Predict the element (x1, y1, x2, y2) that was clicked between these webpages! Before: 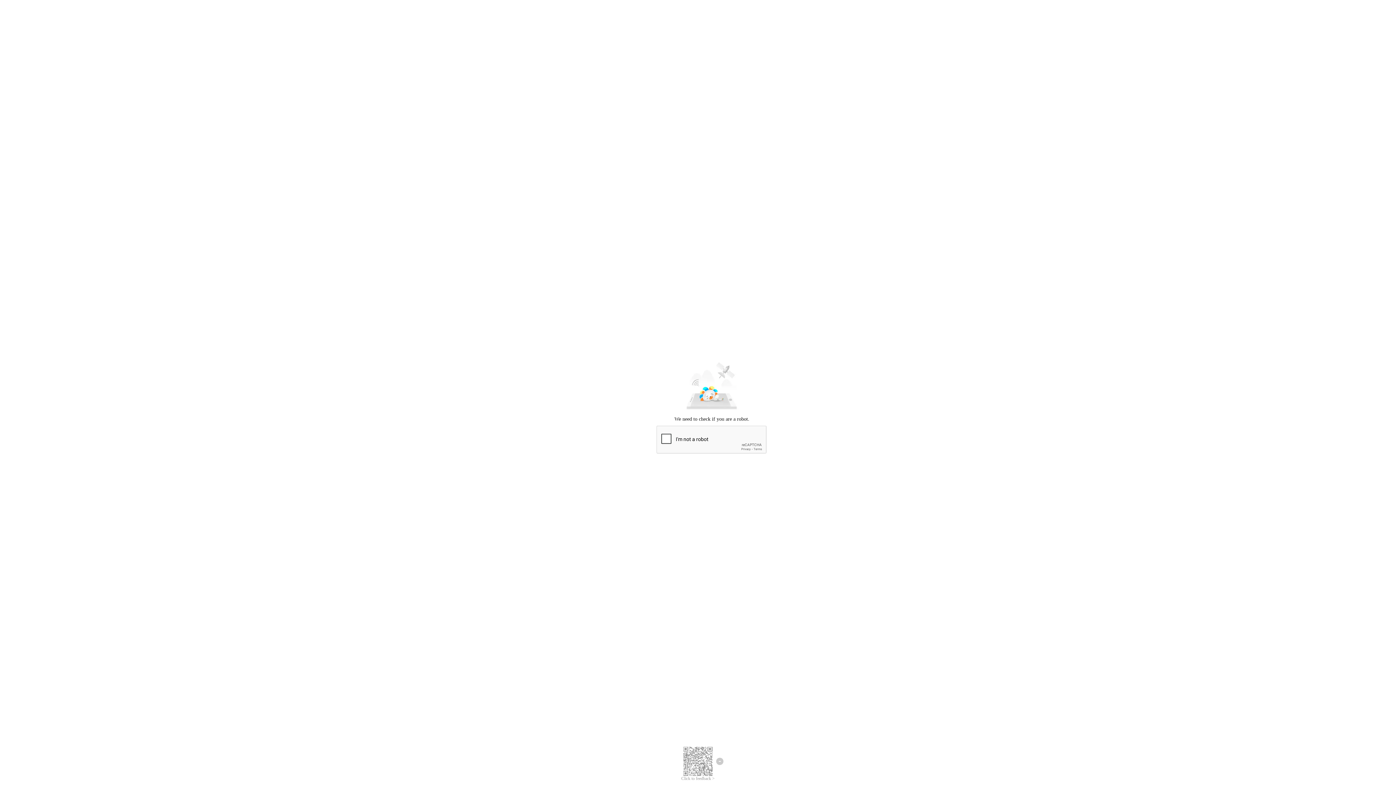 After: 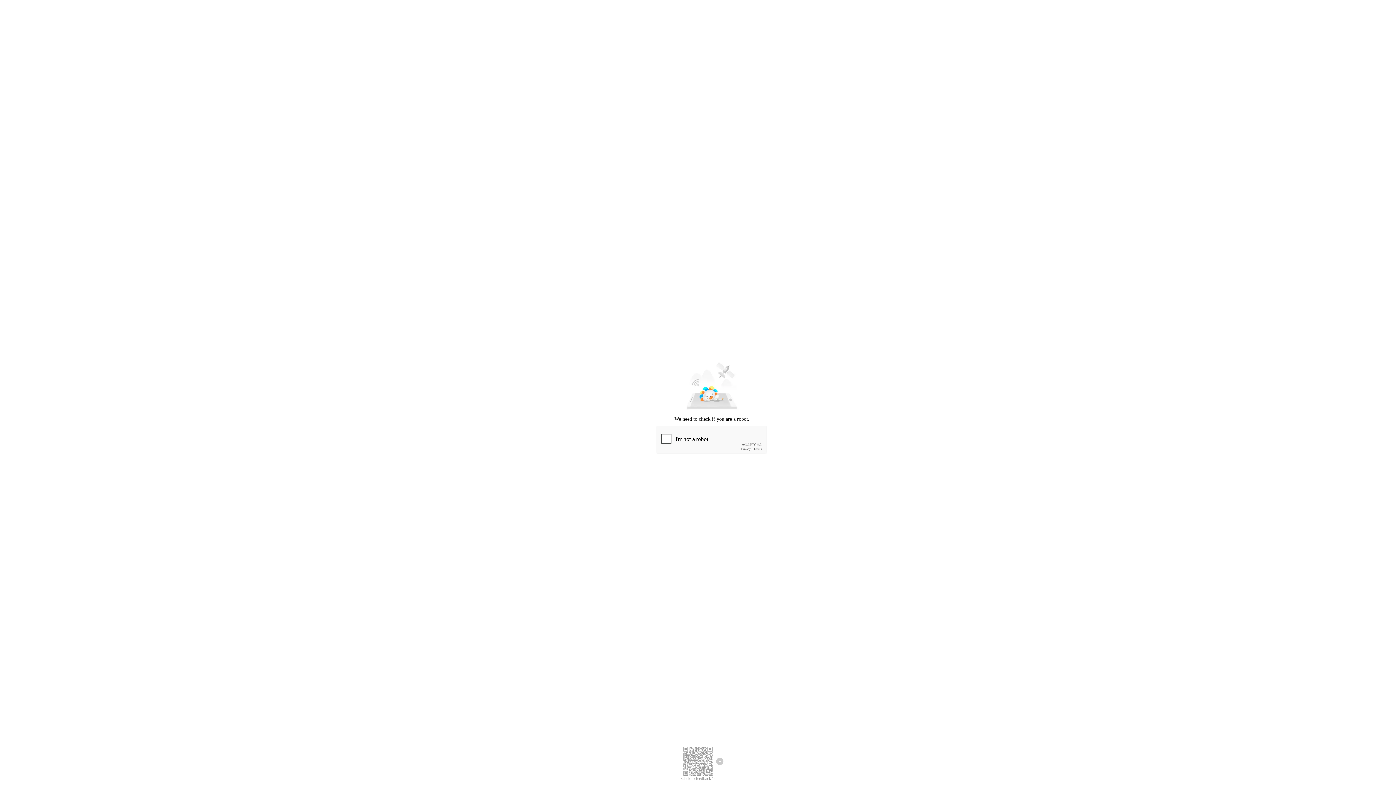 Action: bbox: (681, 776, 714, 781) label: Click to feedback >